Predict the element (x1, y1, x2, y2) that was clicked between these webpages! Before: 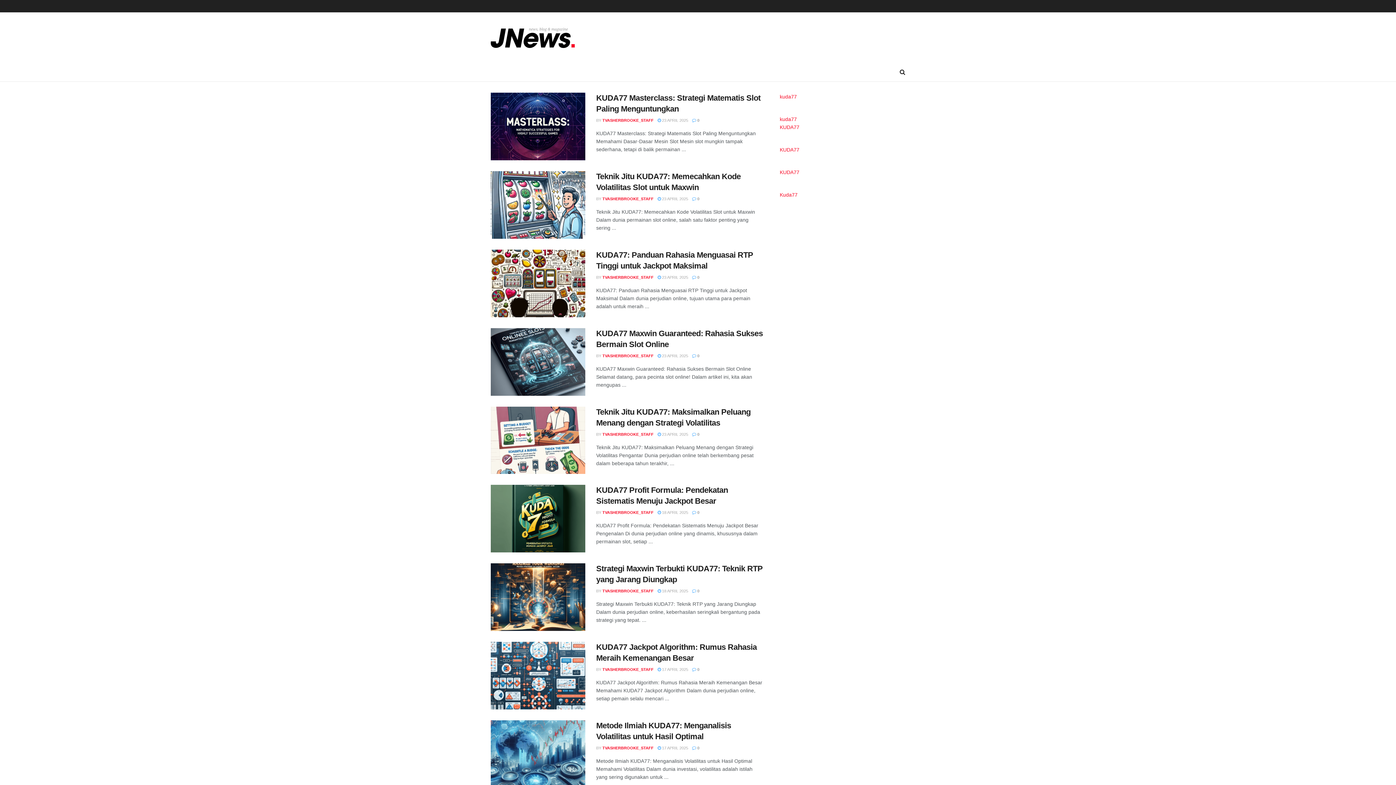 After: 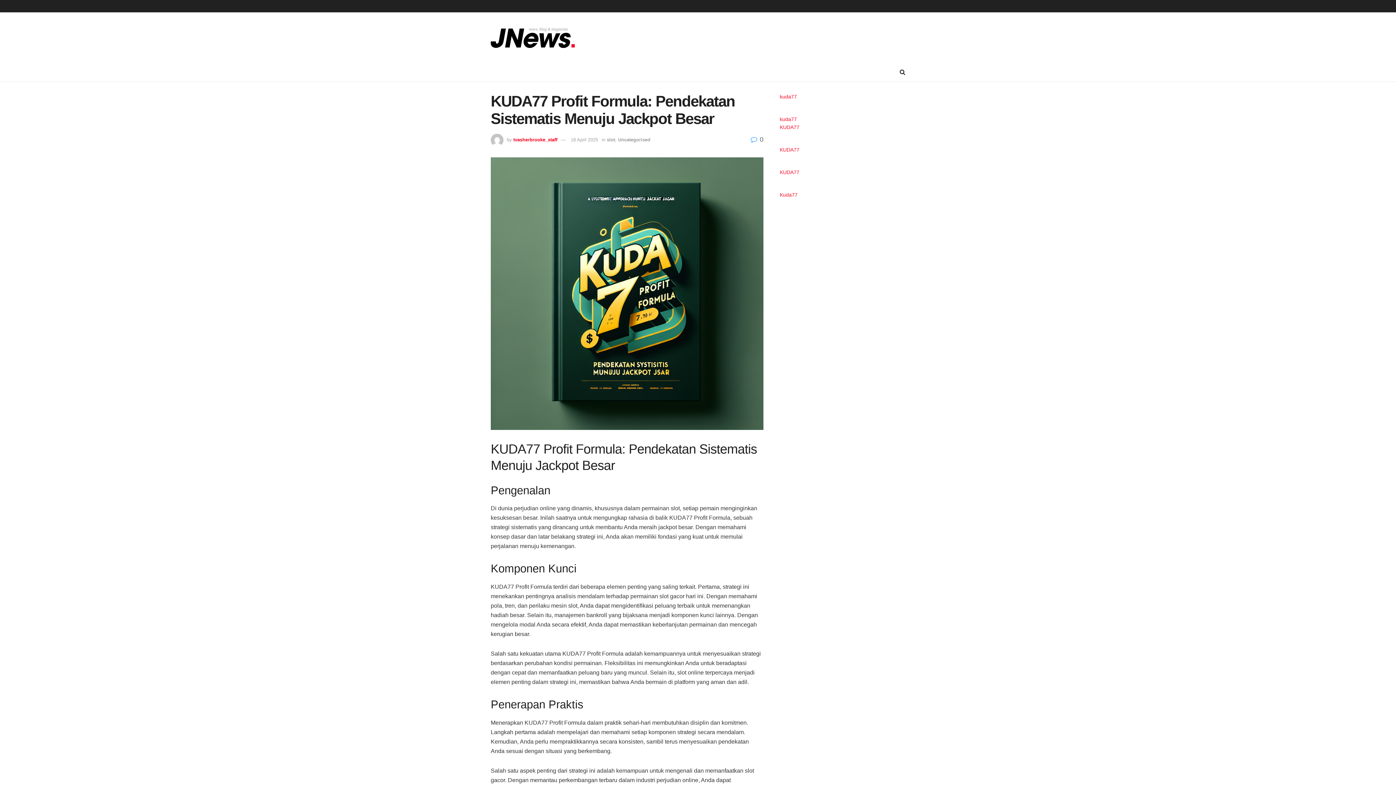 Action: label:  0 bbox: (692, 510, 699, 515)